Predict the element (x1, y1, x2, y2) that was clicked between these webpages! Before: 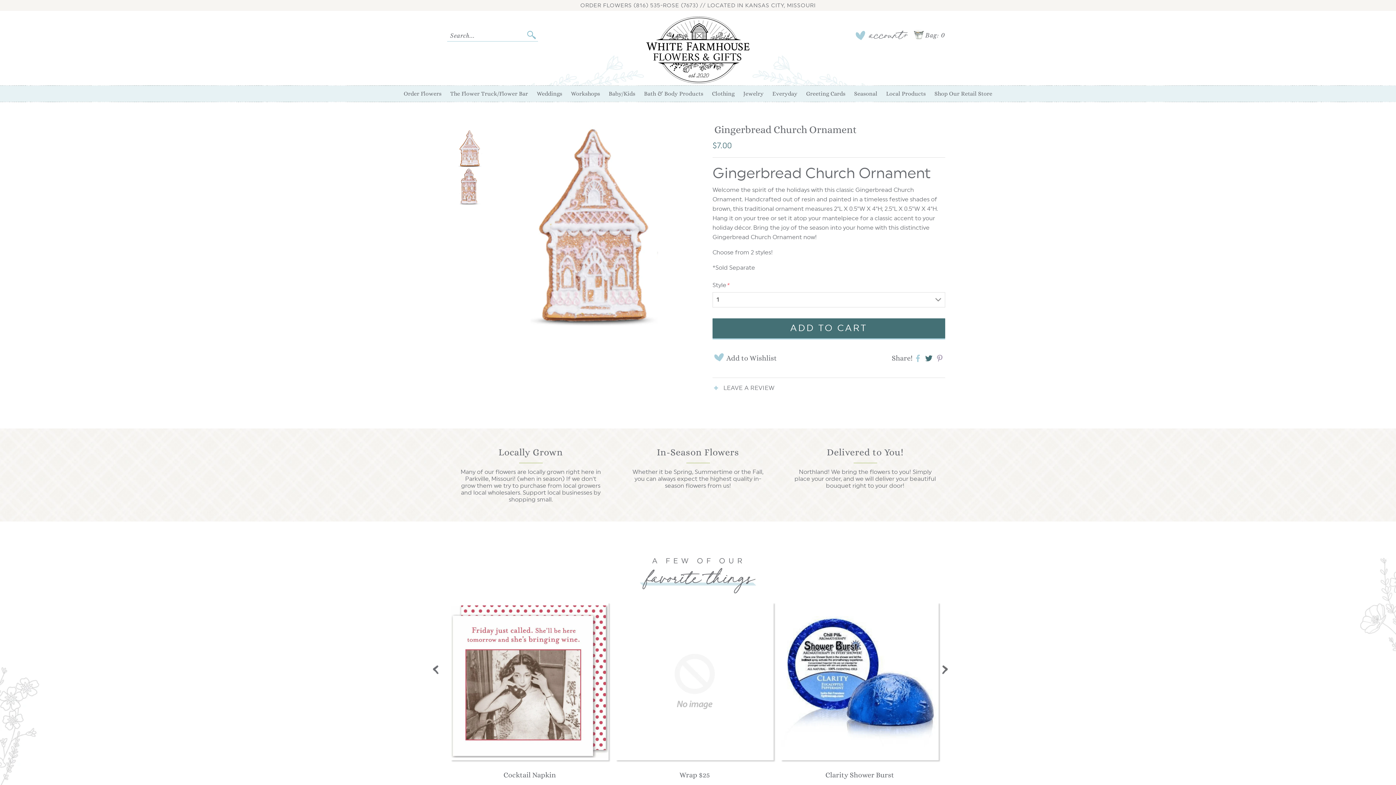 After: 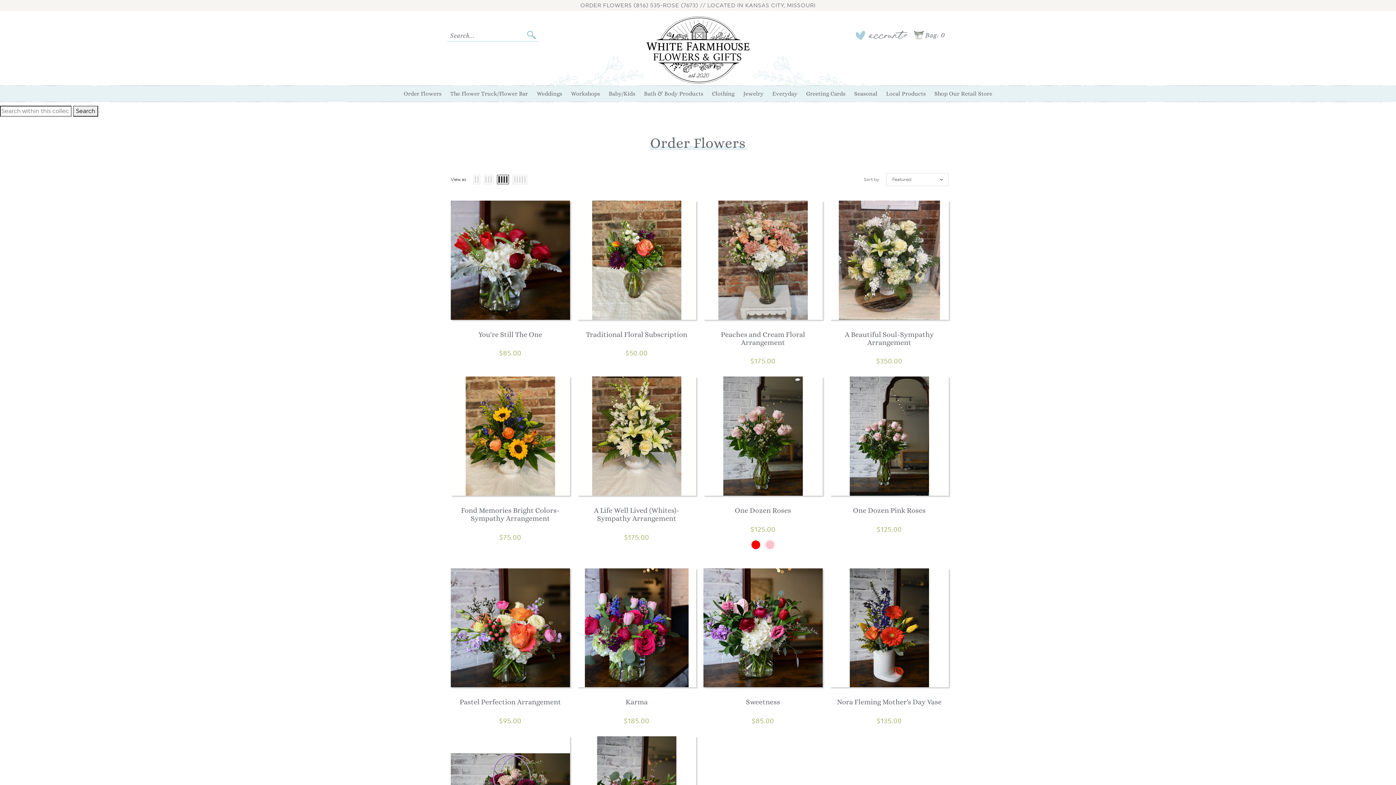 Action: bbox: (399, 87, 446, 100) label: Order Flowers